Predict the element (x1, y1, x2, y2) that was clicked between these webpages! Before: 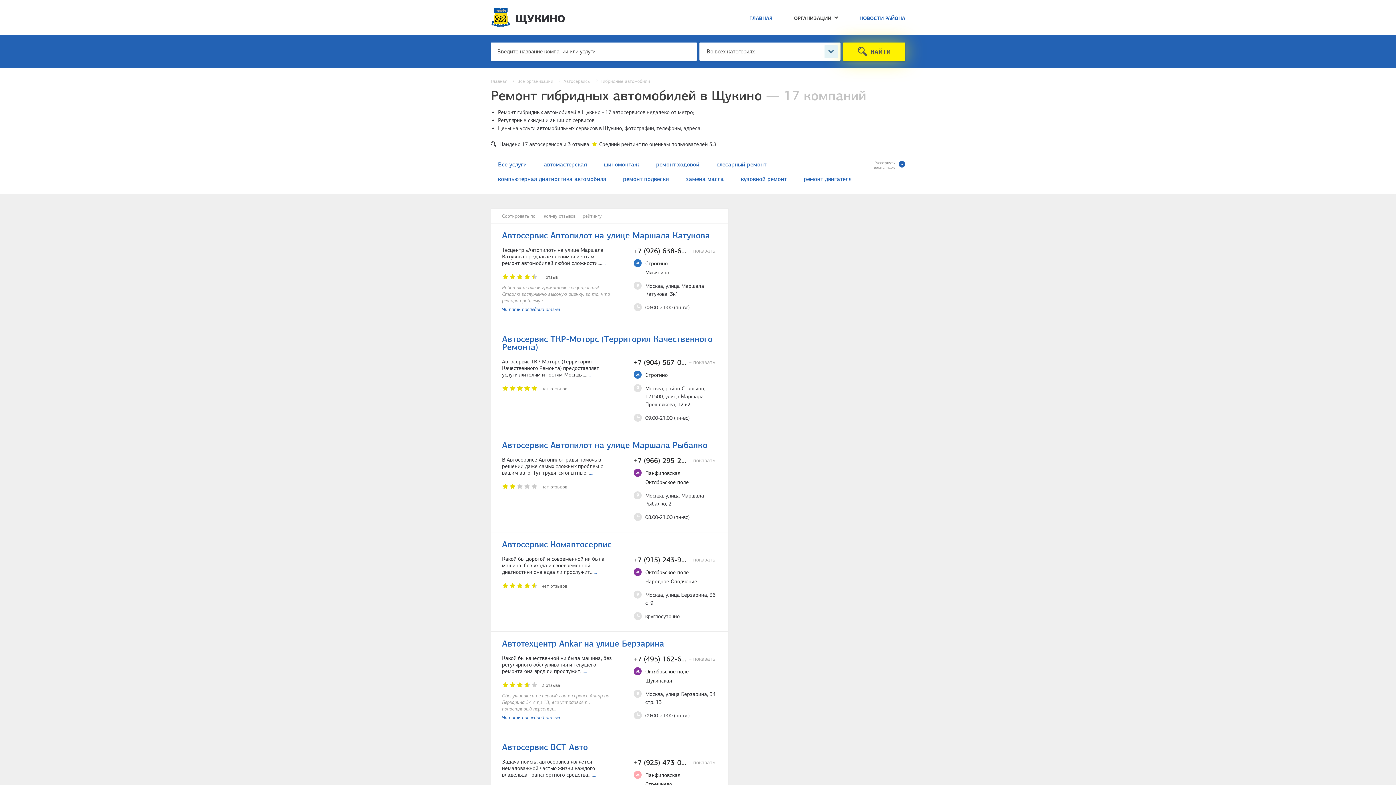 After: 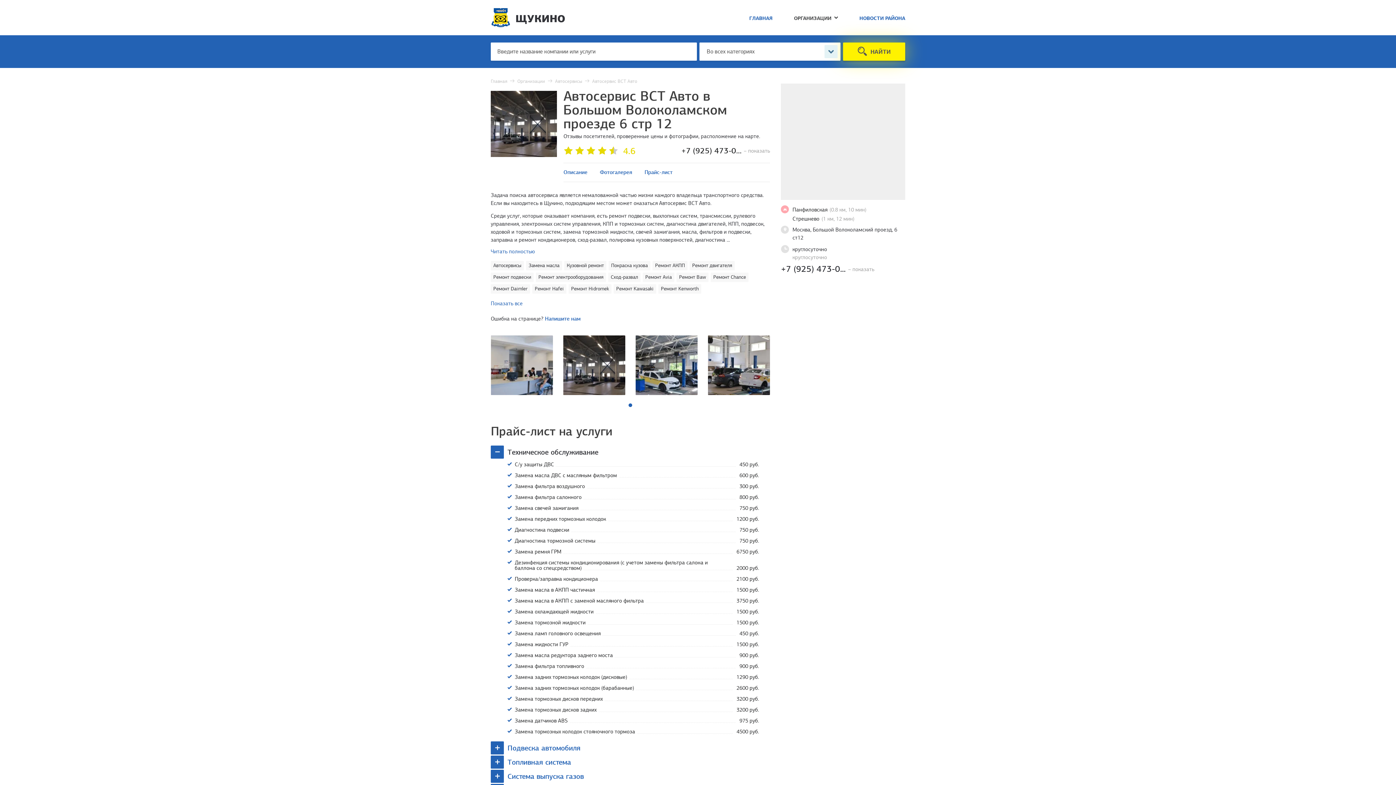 Action: label: Автосервис ВСТ Авто bbox: (502, 743, 588, 751)